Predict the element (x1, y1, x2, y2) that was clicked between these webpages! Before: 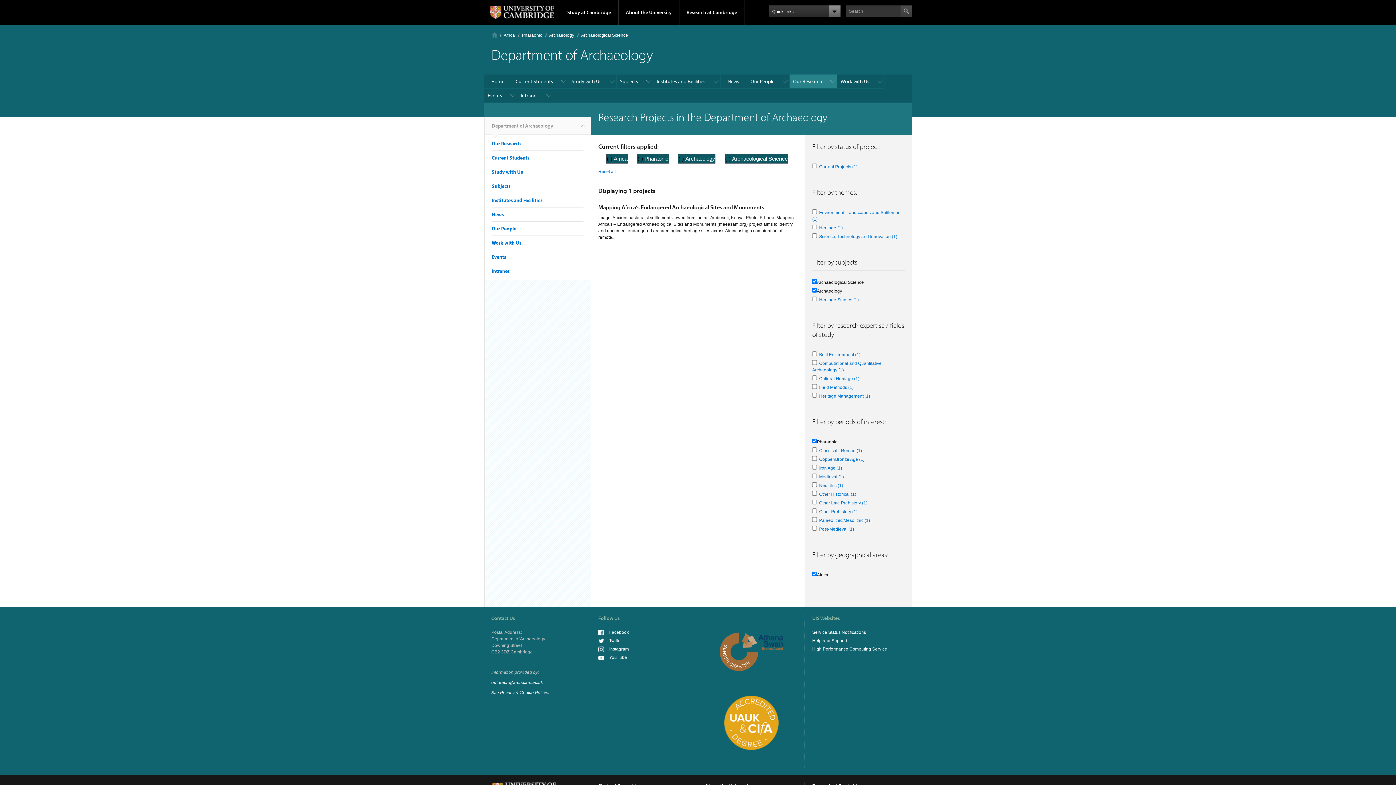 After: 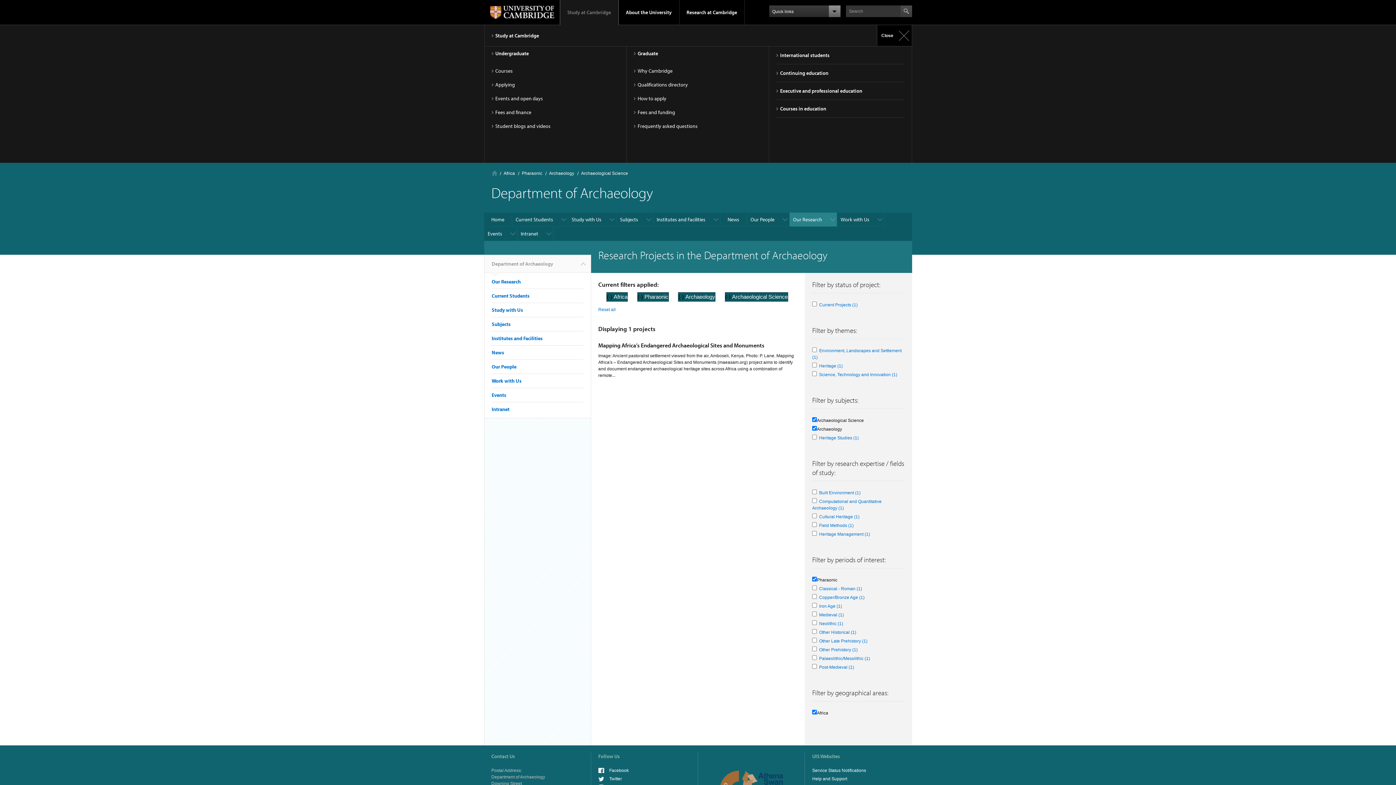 Action: bbox: (560, 0, 618, 24) label: Study at Cambridge